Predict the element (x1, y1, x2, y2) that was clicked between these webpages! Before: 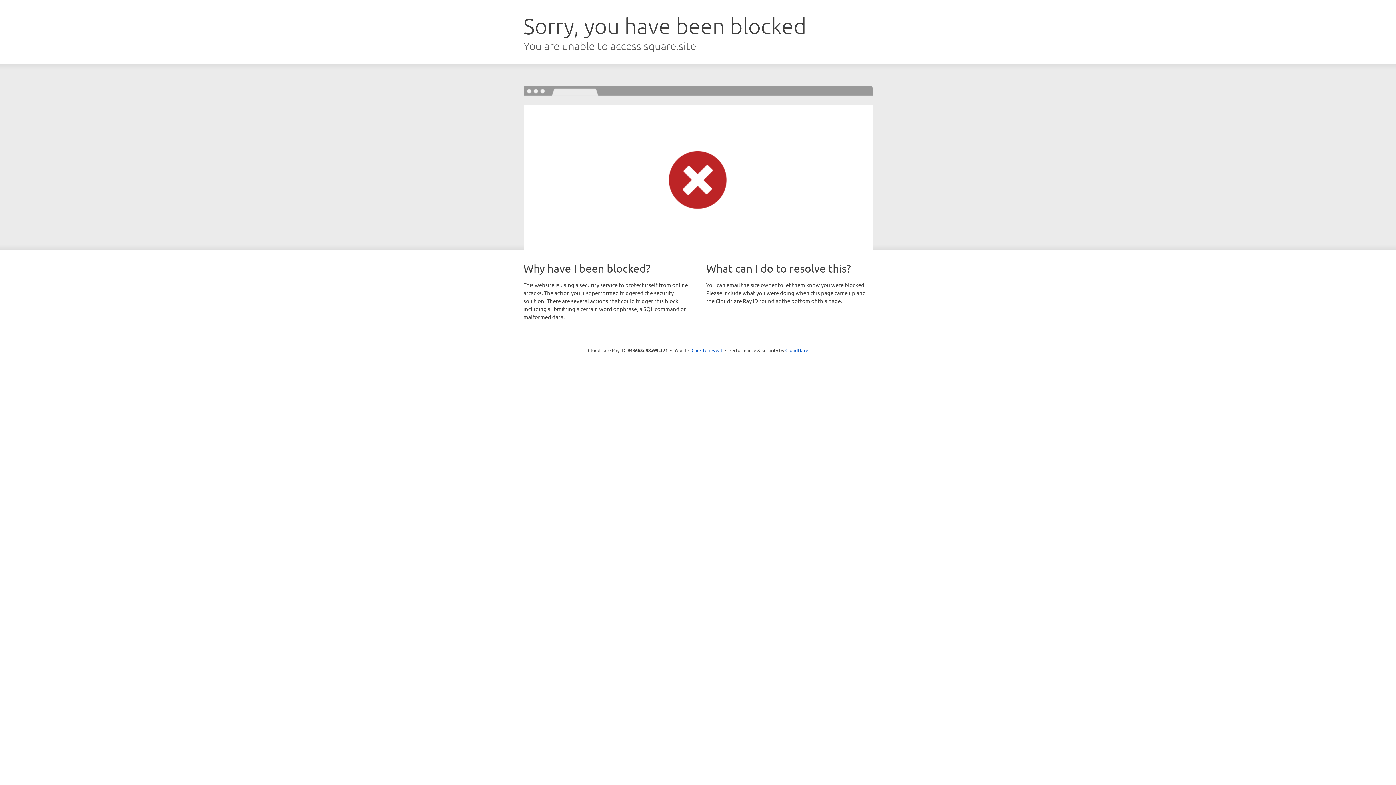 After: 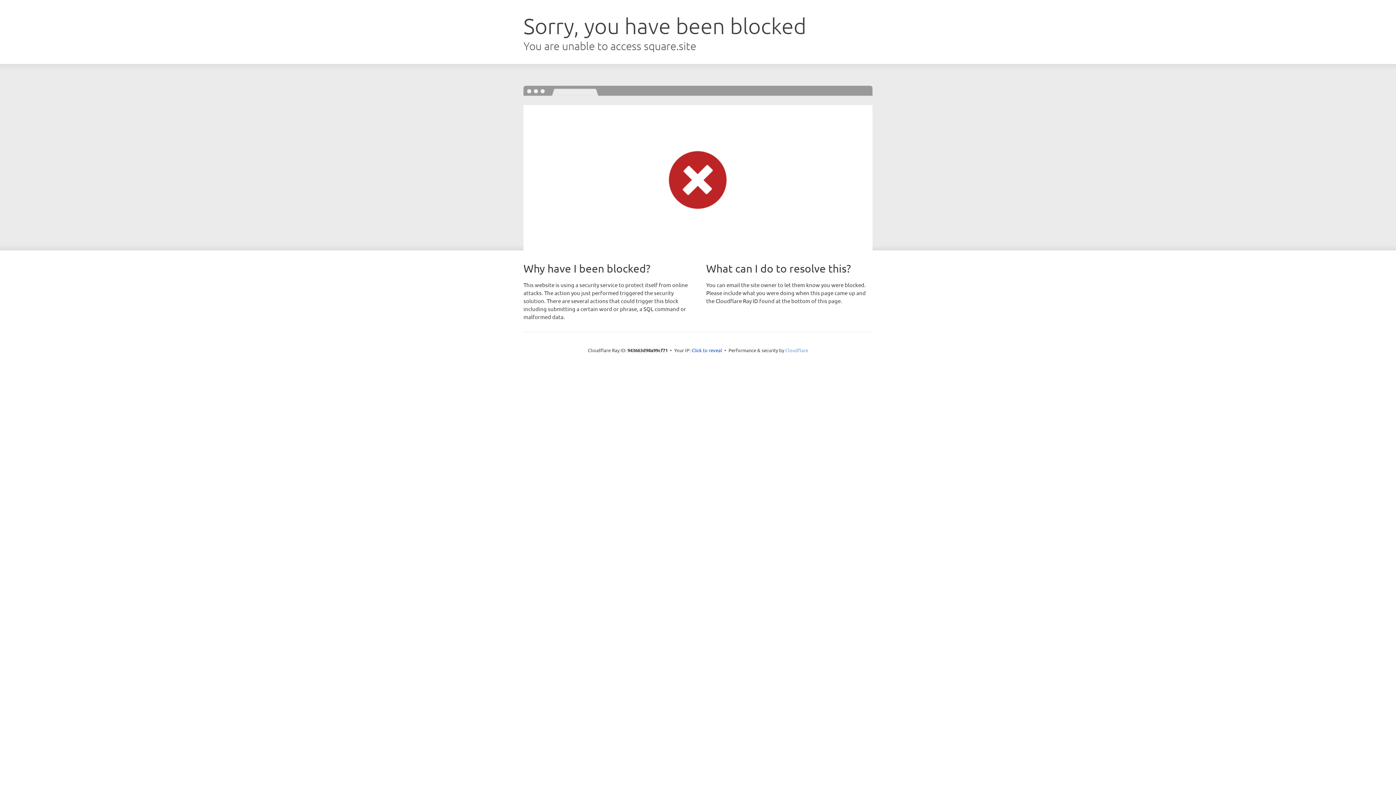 Action: bbox: (785, 347, 808, 353) label: Cloudflare